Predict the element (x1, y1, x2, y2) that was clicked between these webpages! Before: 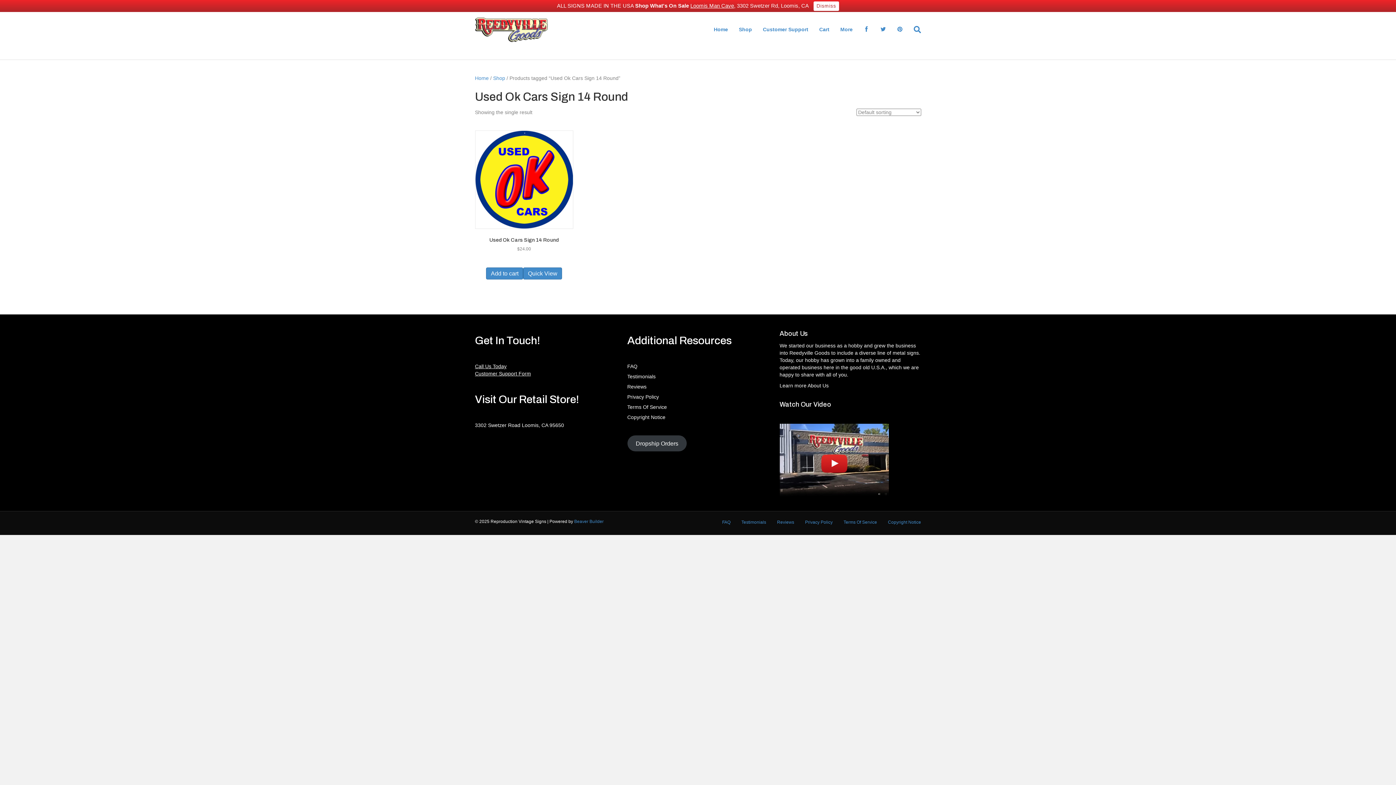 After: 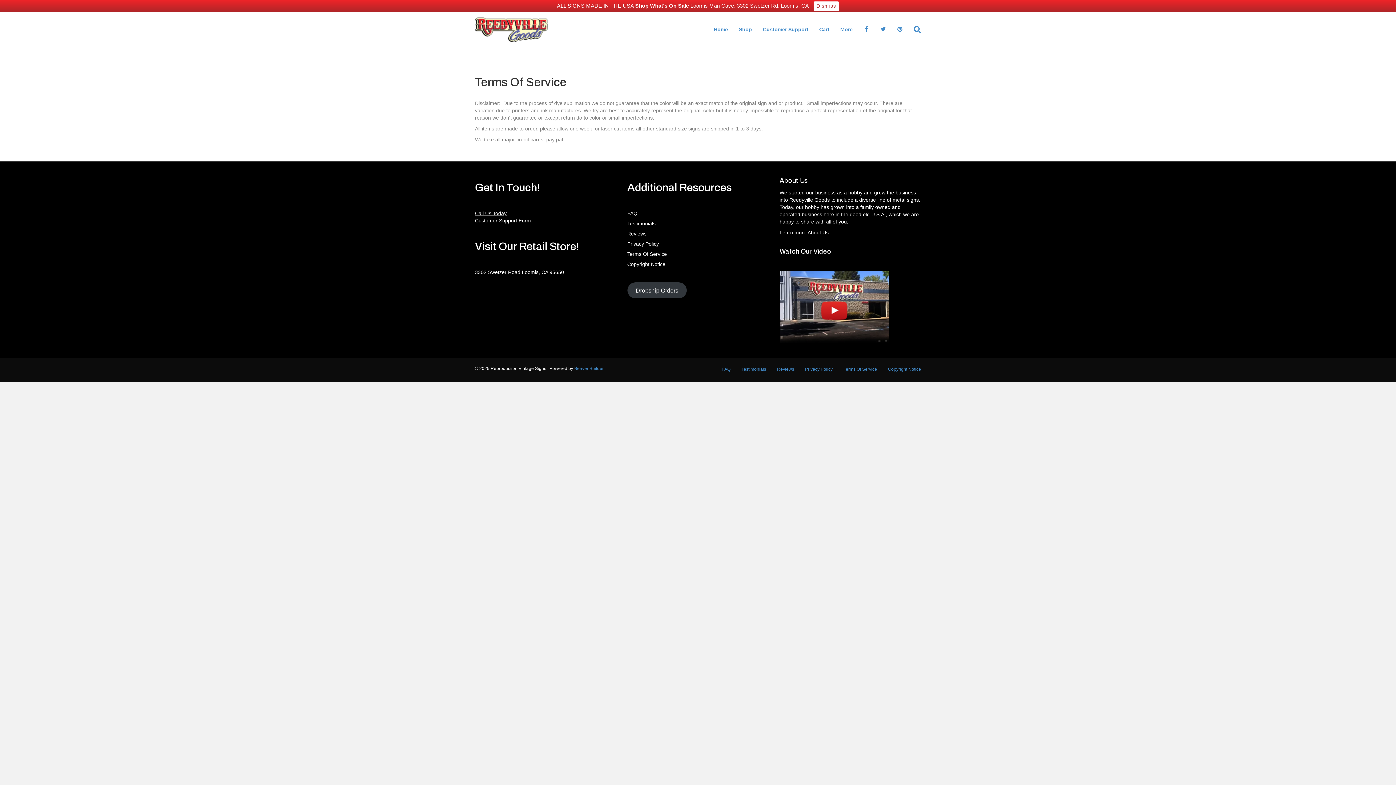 Action: label: Terms Of Service bbox: (627, 404, 667, 410)